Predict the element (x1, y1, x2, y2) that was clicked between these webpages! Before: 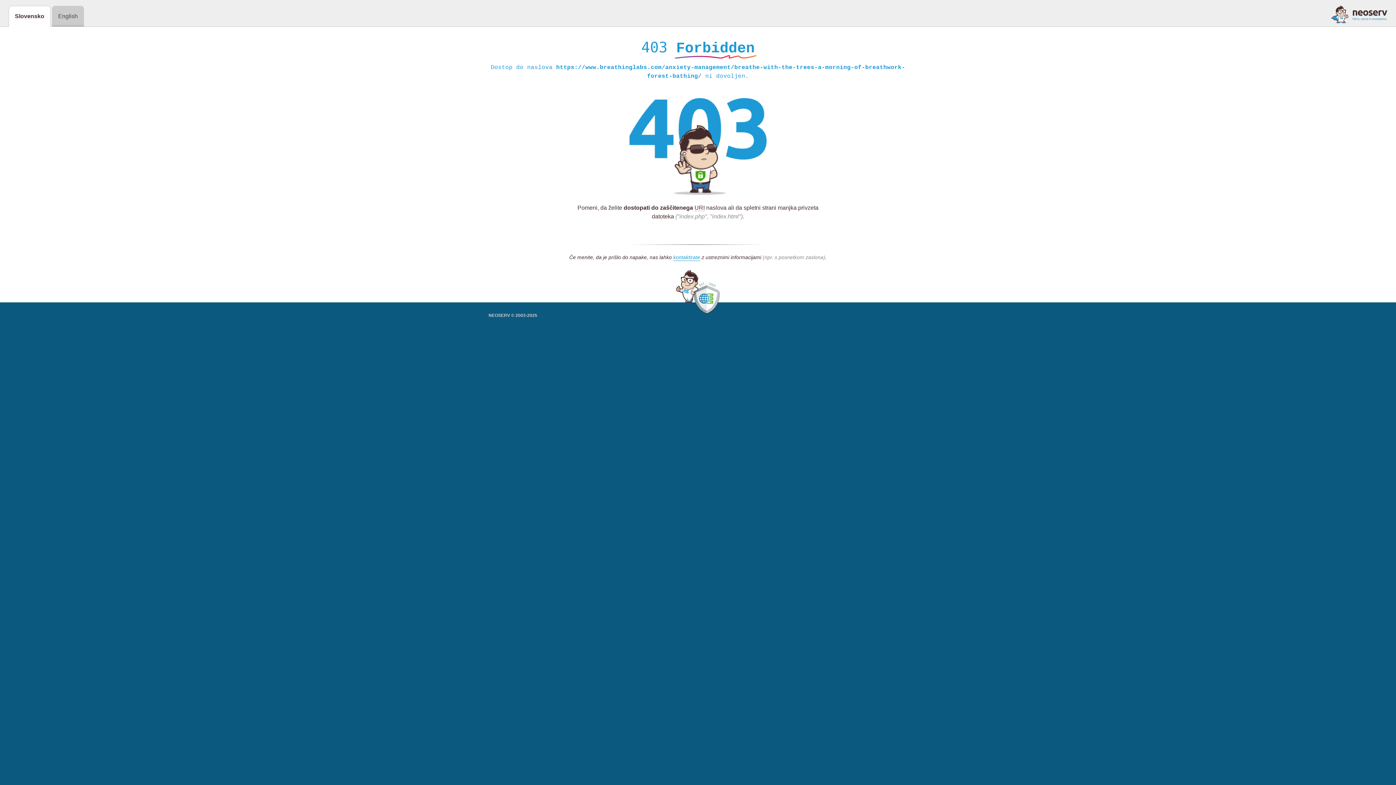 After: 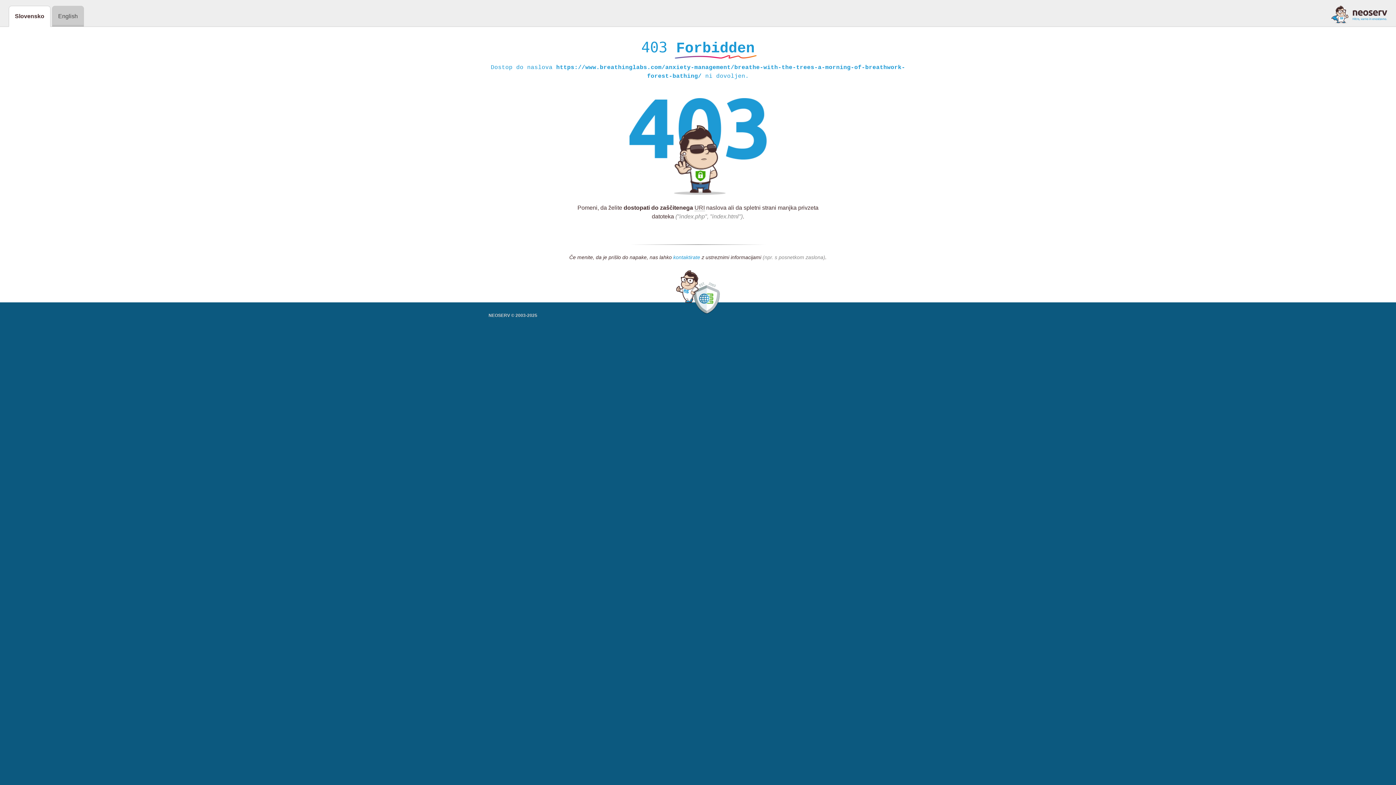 Action: bbox: (673, 254, 700, 261) label: kontaktirate